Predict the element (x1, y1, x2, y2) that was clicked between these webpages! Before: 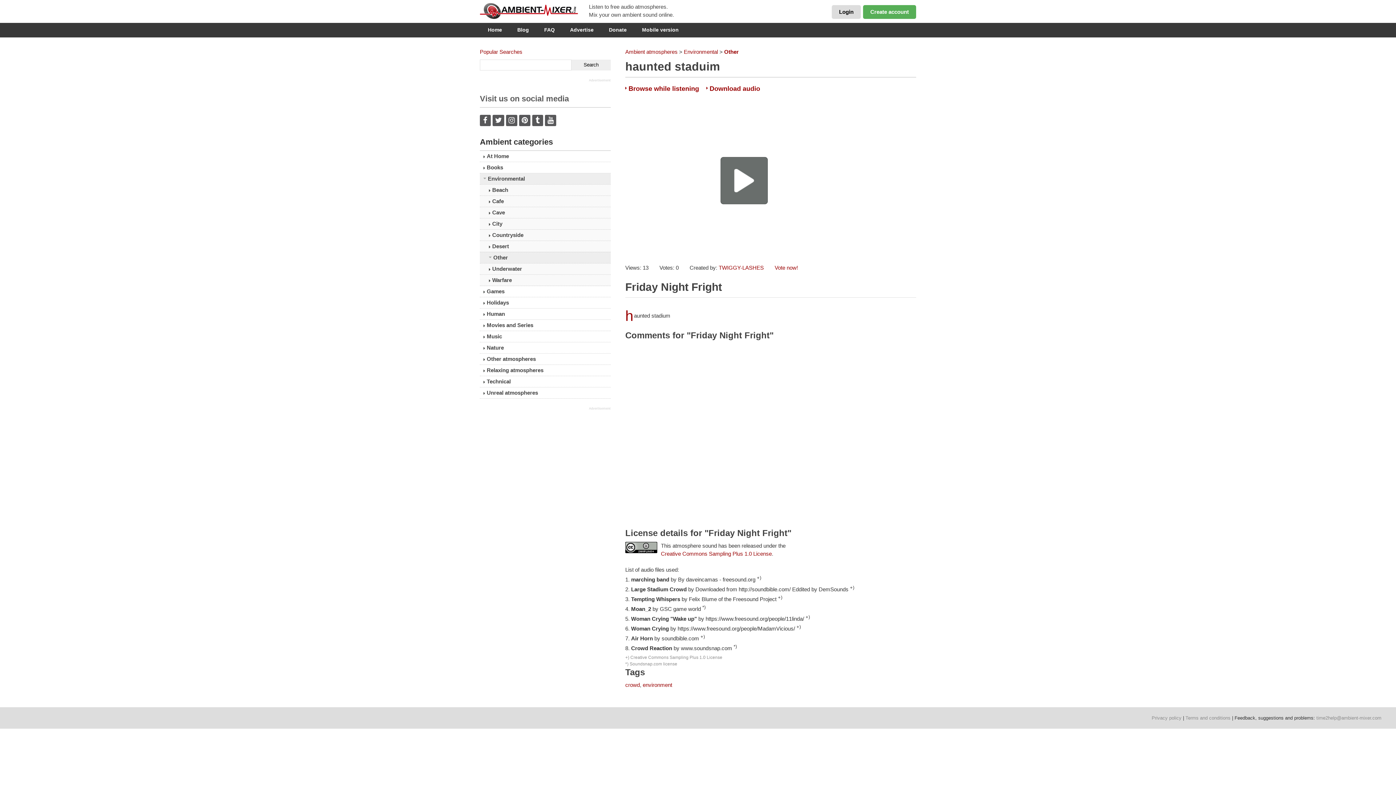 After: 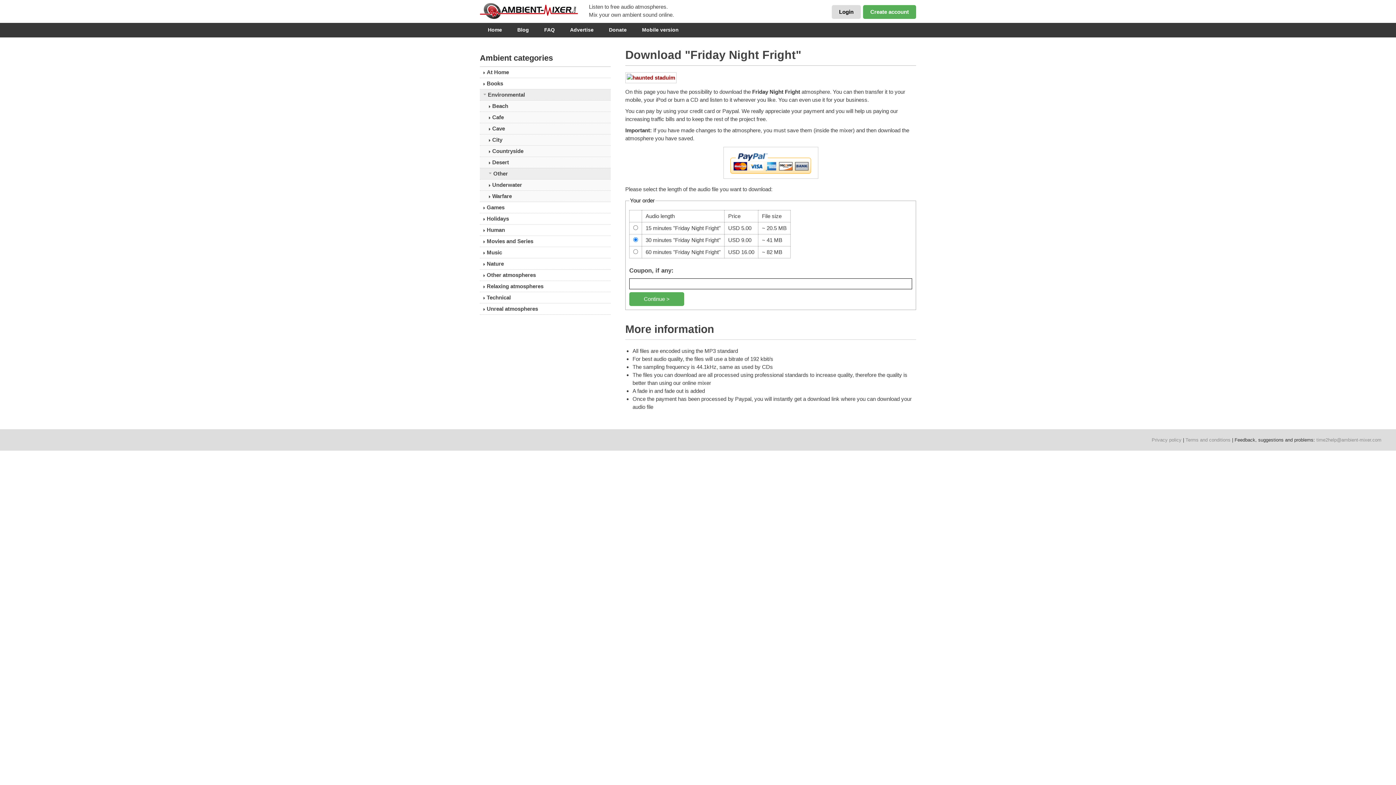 Action: bbox: (709, 84, 760, 92) label: Download audio